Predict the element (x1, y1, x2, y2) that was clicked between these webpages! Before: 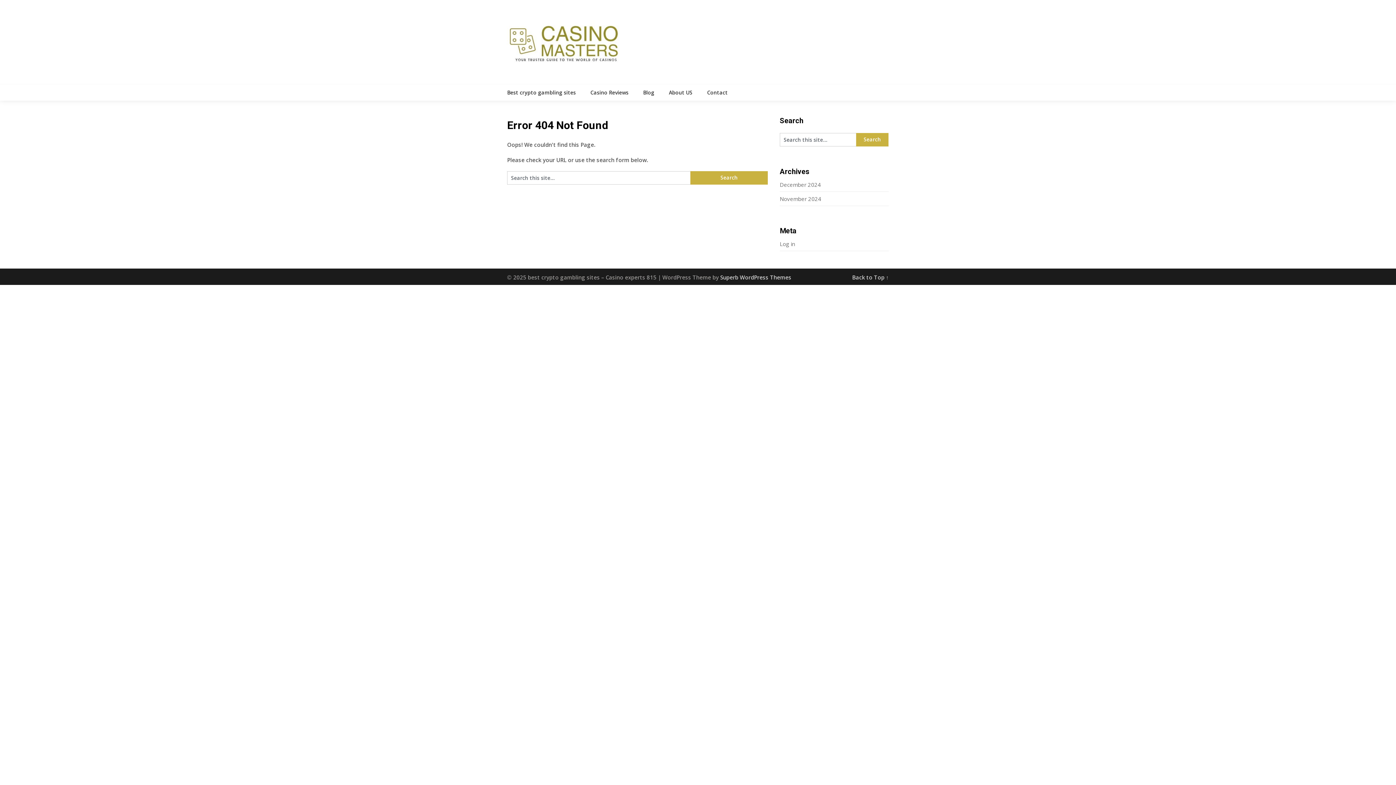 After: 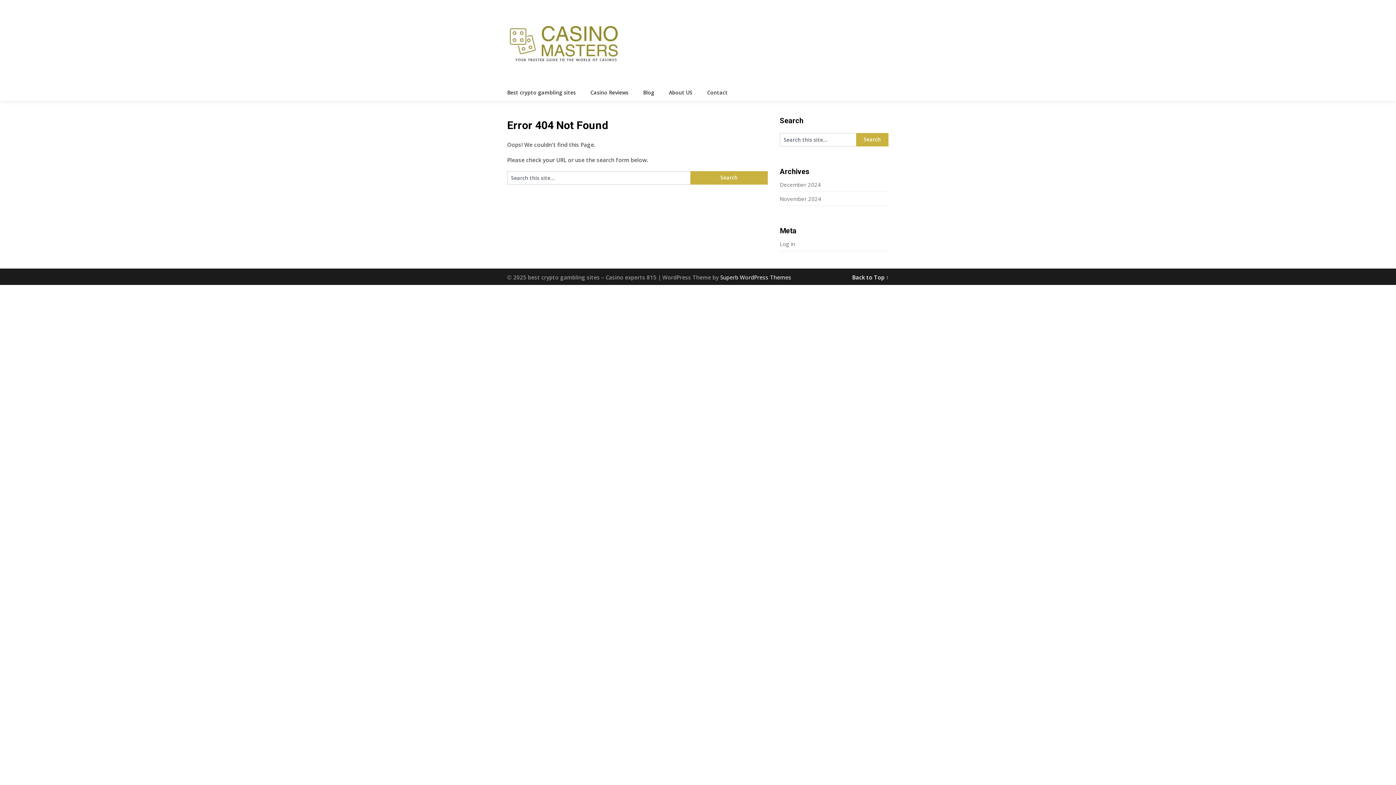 Action: bbox: (852, 273, 889, 281) label: Back to Top ↑